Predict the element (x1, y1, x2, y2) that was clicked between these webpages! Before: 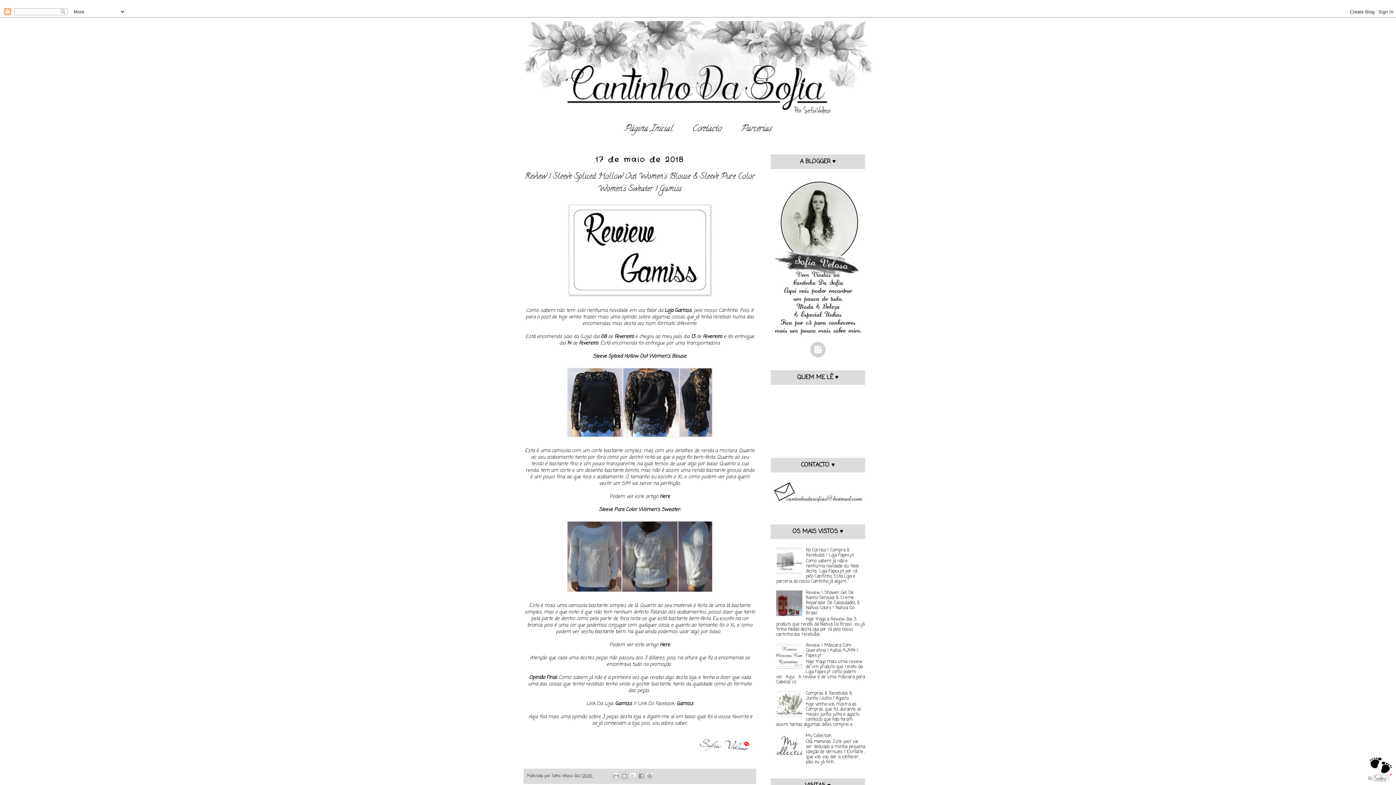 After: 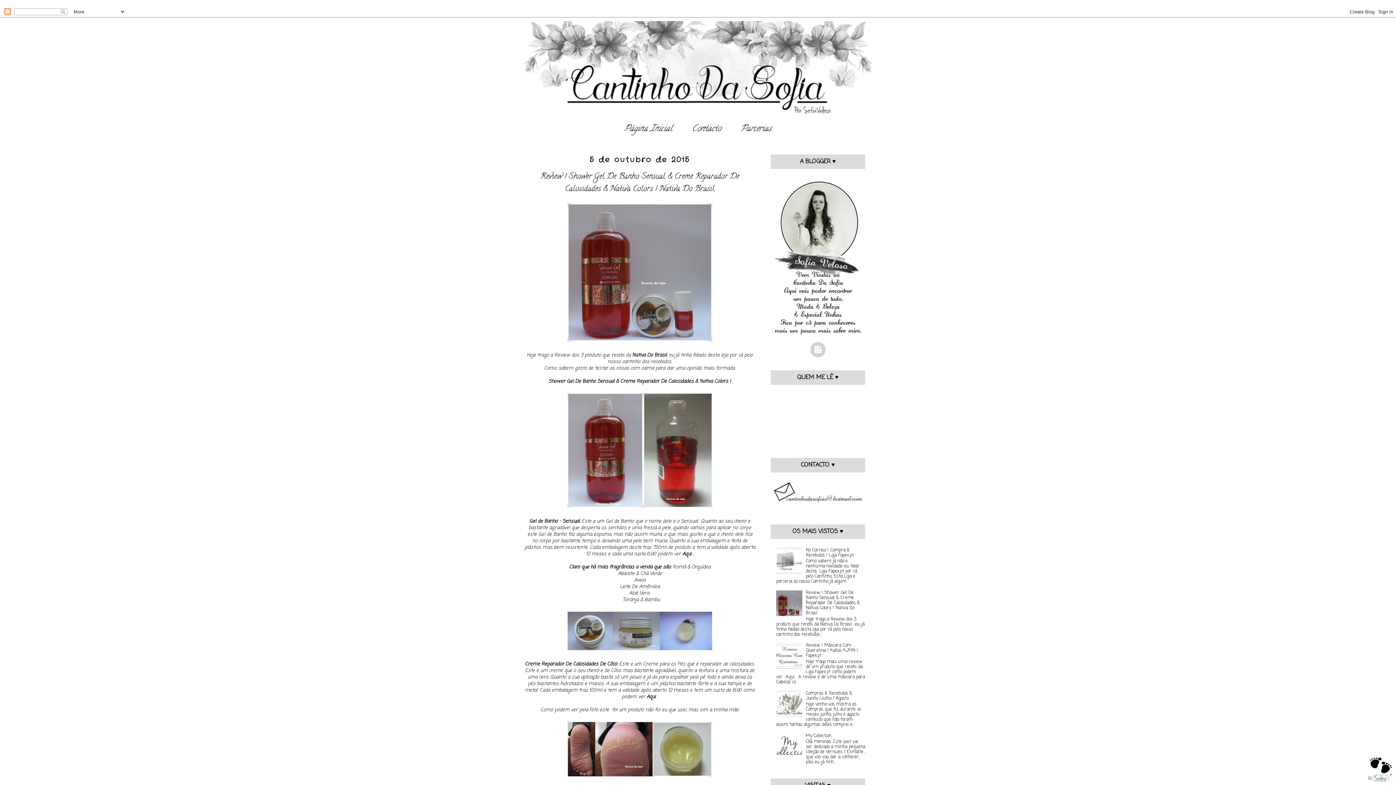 Action: bbox: (806, 589, 860, 616) label: Review | Shower Gel De Banho Sensual & Creme Reparador De Calosidades & Nativa Colors | Nativa Do Brasil